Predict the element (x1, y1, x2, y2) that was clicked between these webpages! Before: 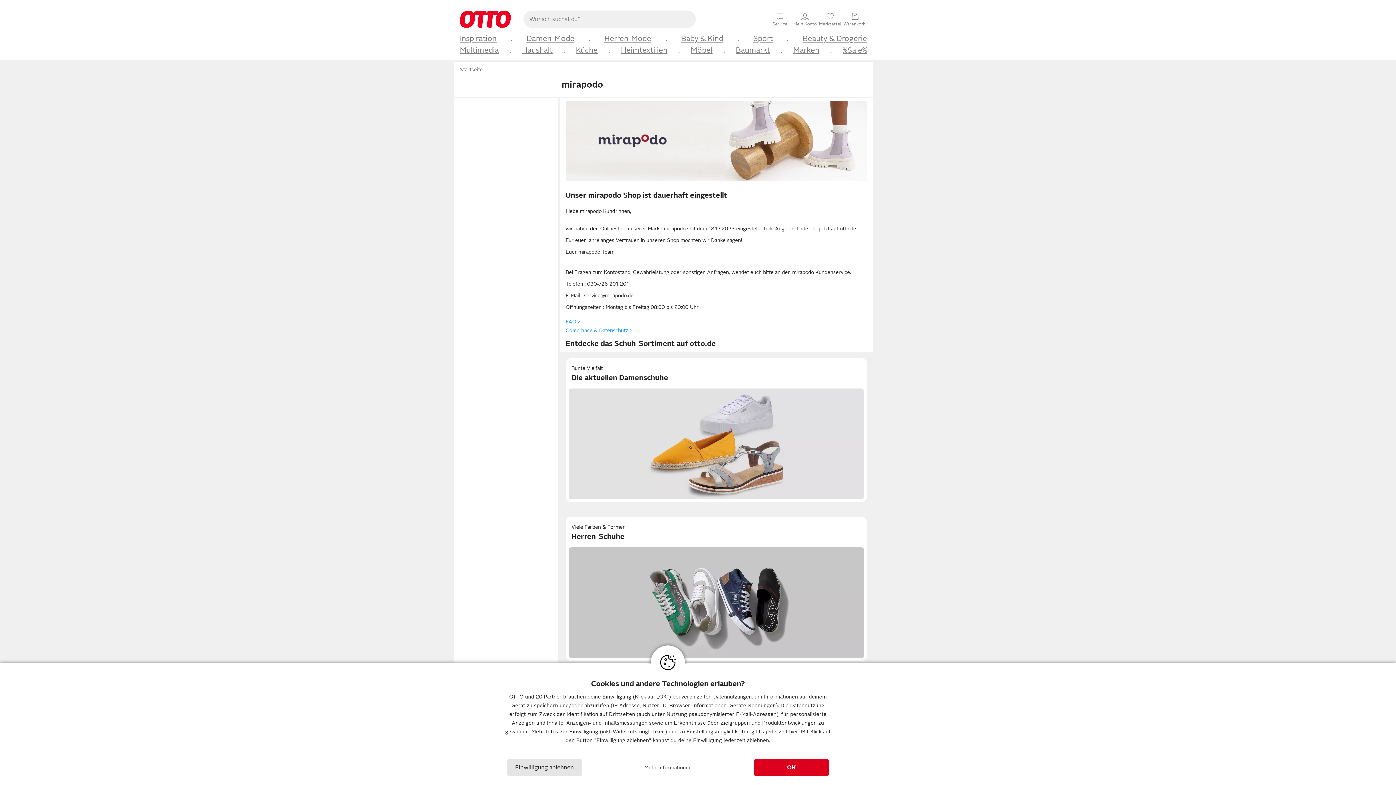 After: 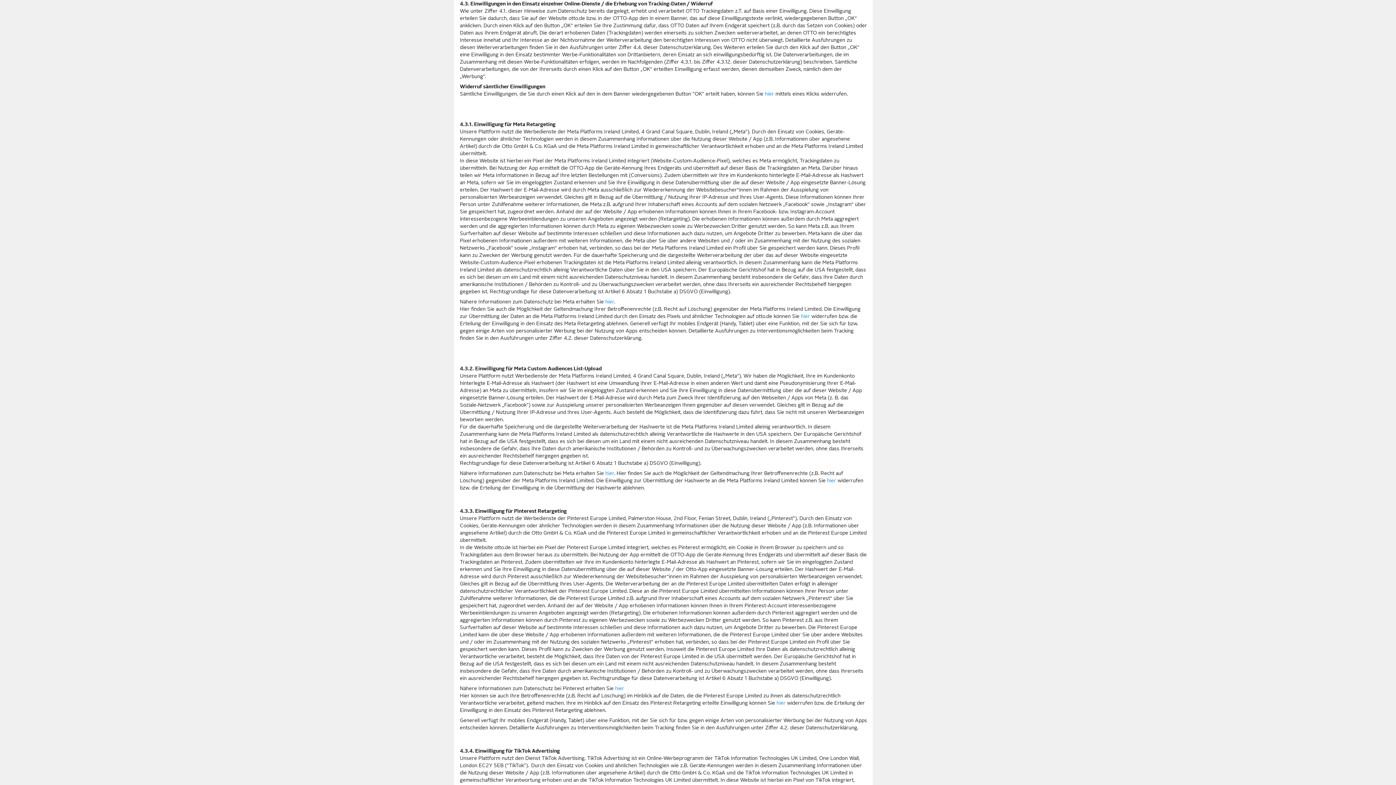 Action: bbox: (713, 694, 751, 700) label: Datennutzungen